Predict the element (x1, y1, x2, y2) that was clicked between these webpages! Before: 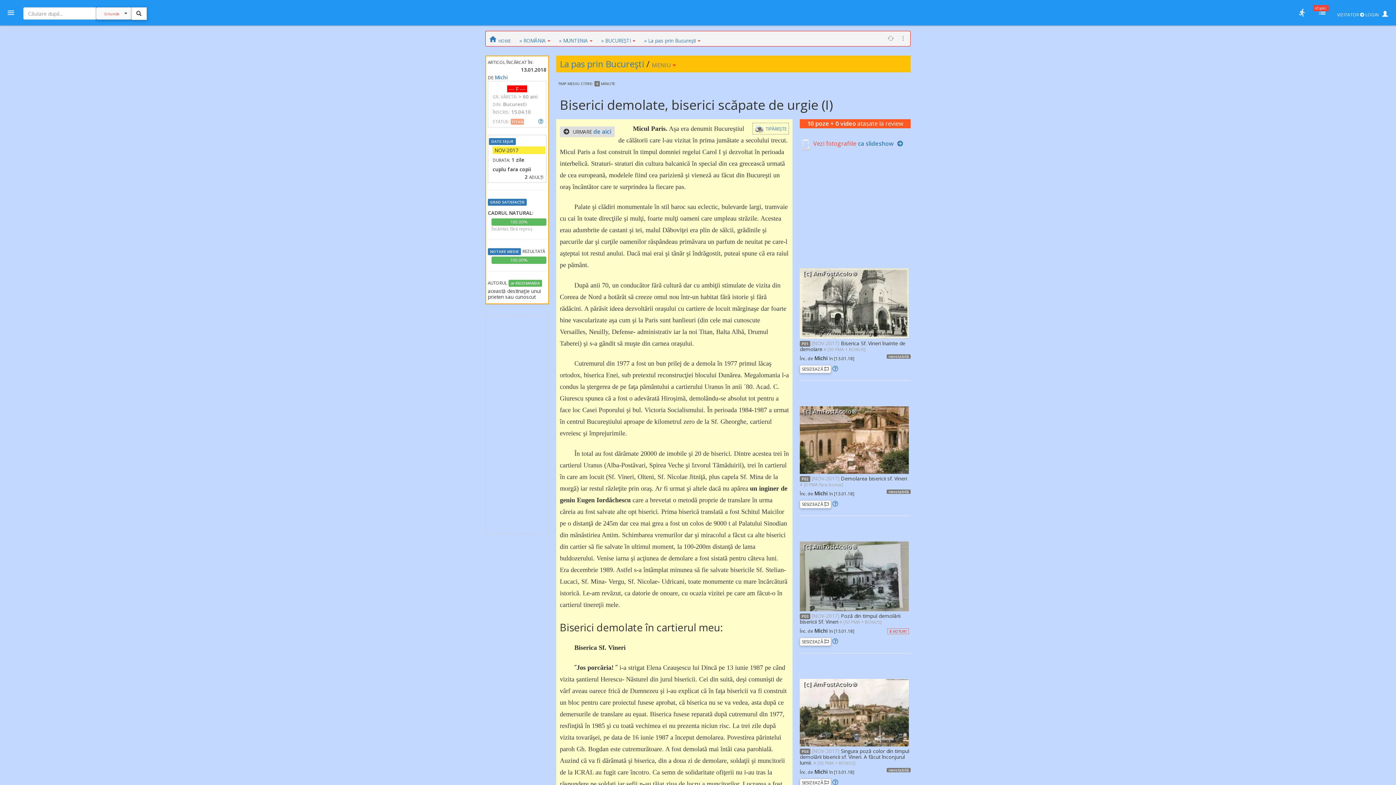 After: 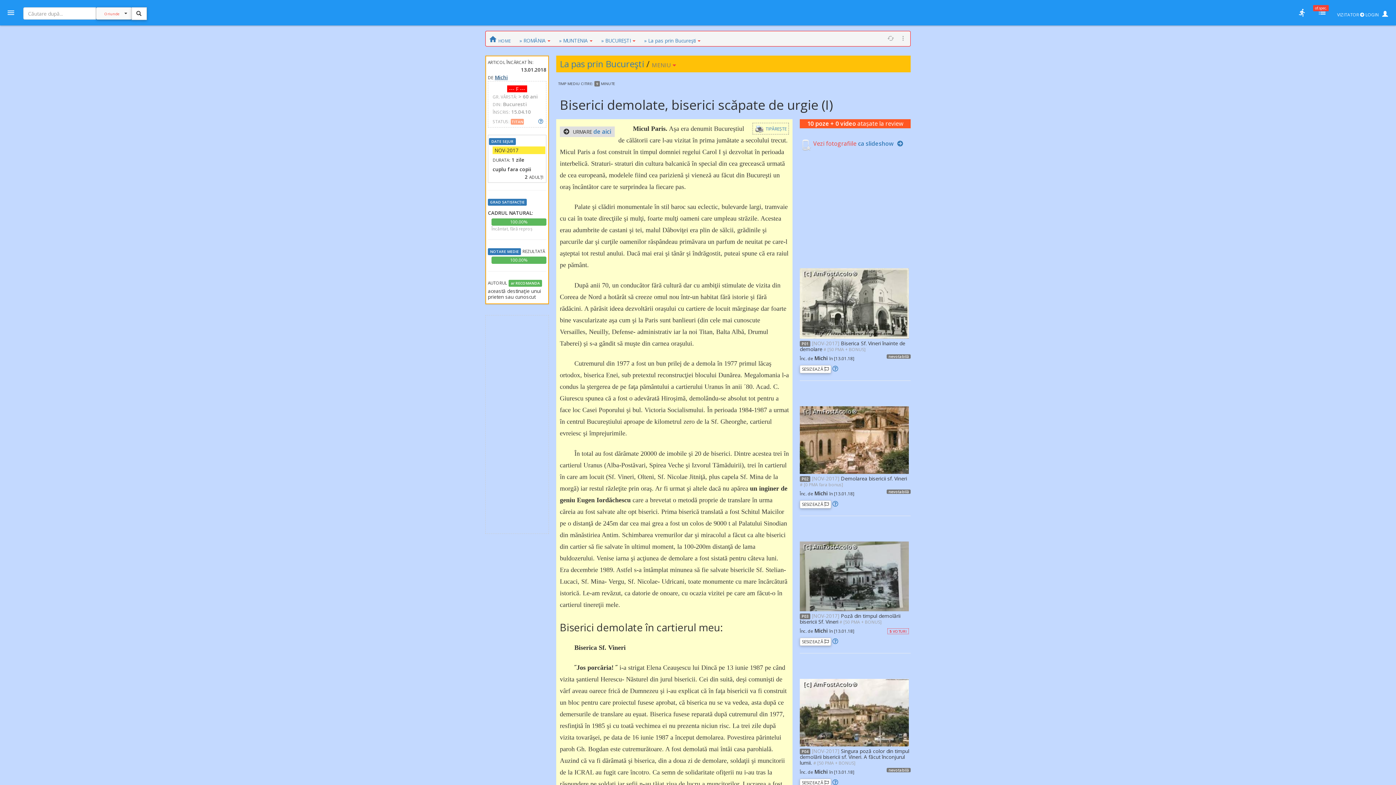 Action: bbox: (494, 73, 508, 80) label: Michi